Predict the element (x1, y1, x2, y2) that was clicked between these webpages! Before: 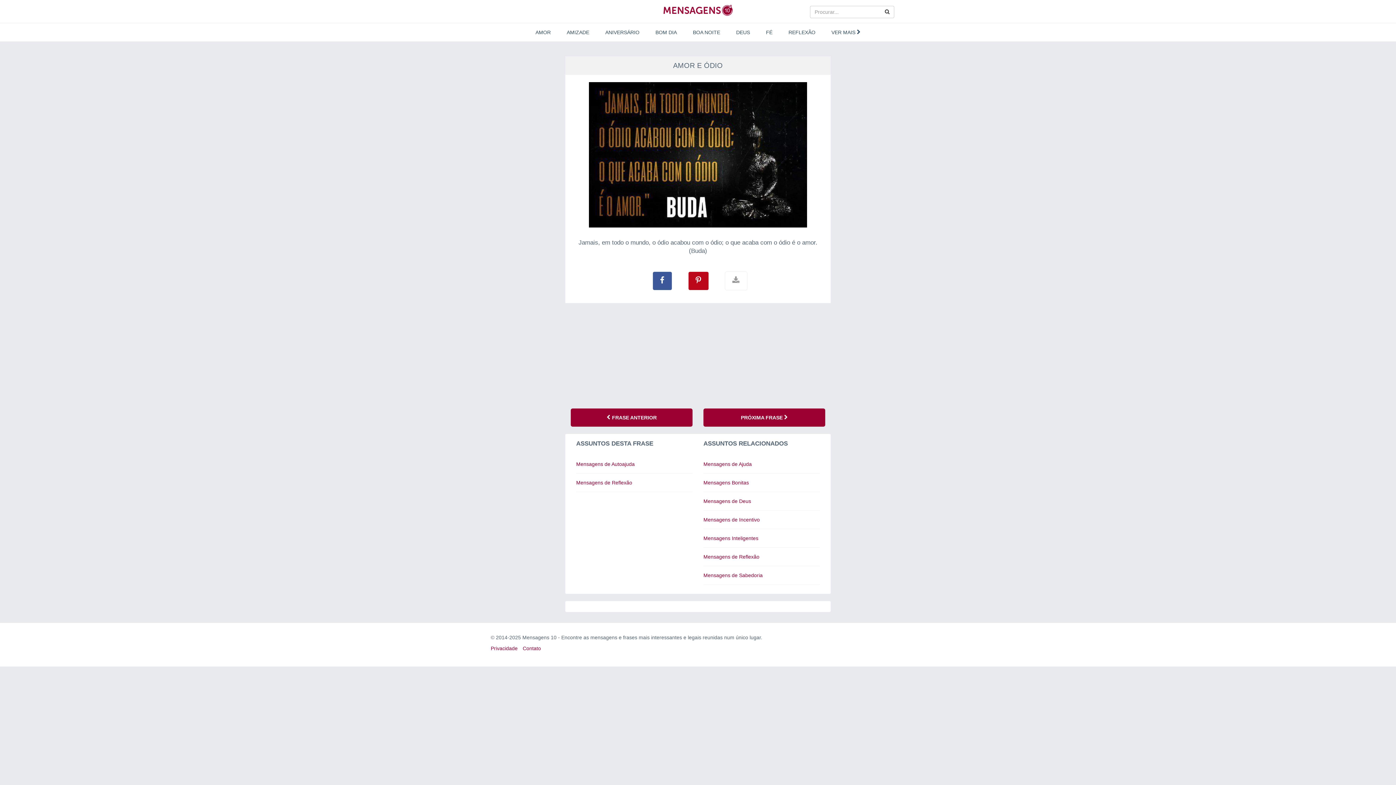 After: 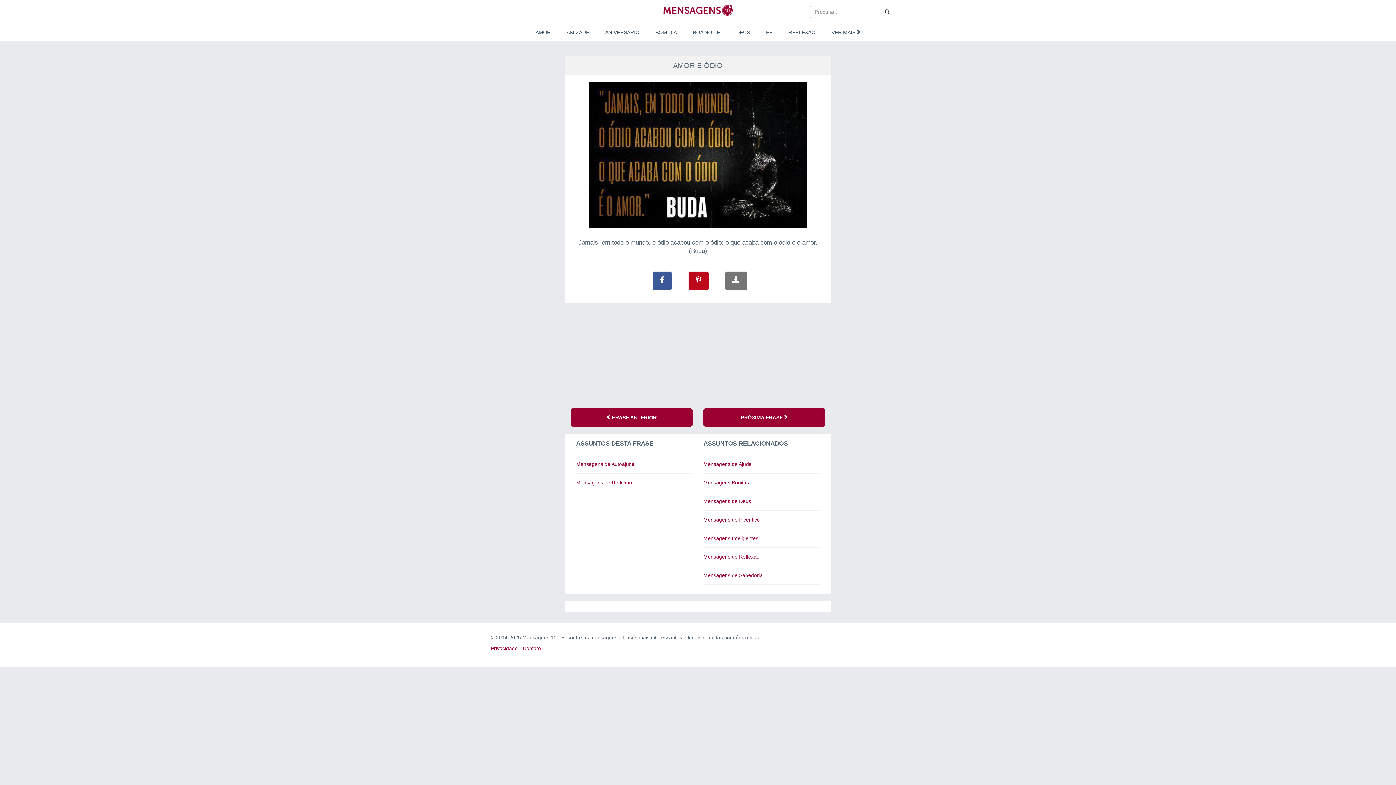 Action: bbox: (724, 271, 747, 290)